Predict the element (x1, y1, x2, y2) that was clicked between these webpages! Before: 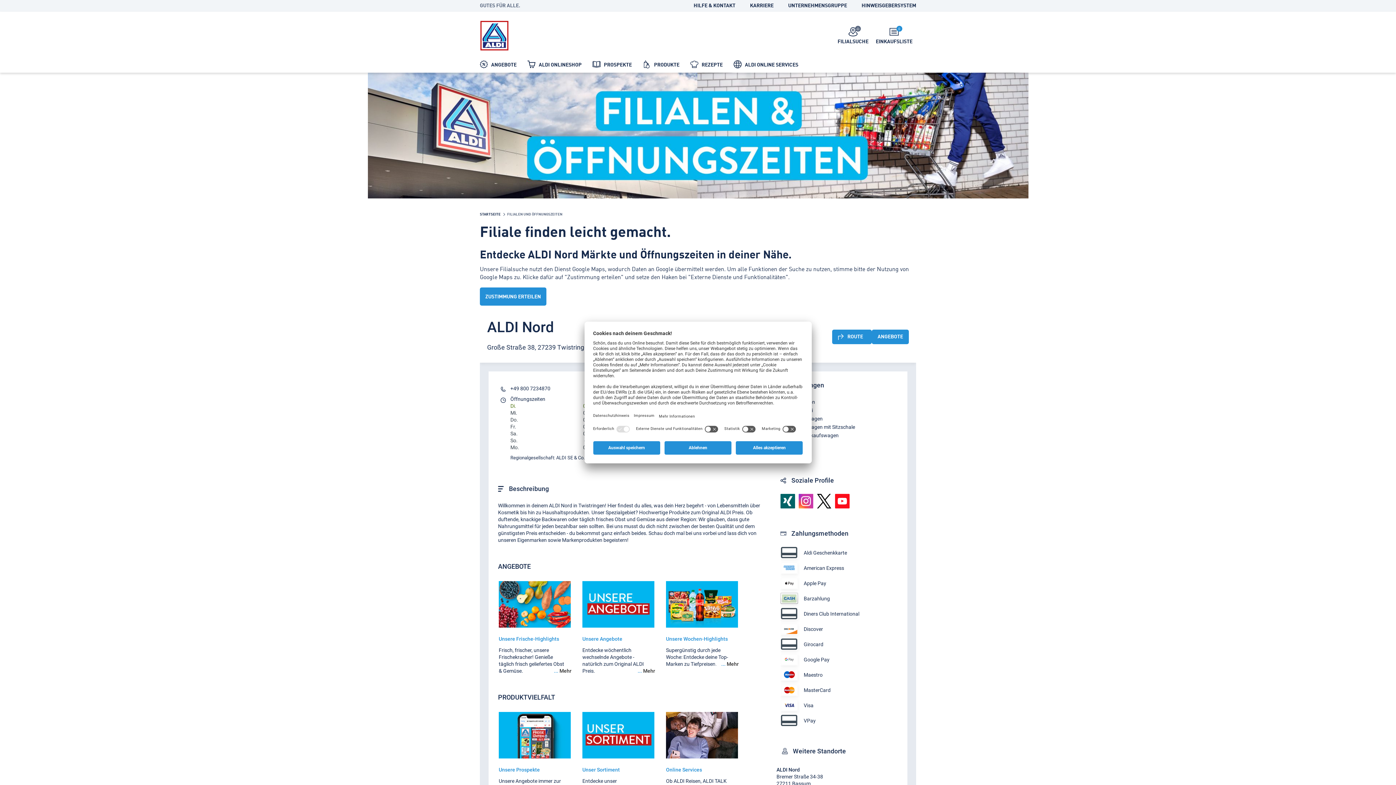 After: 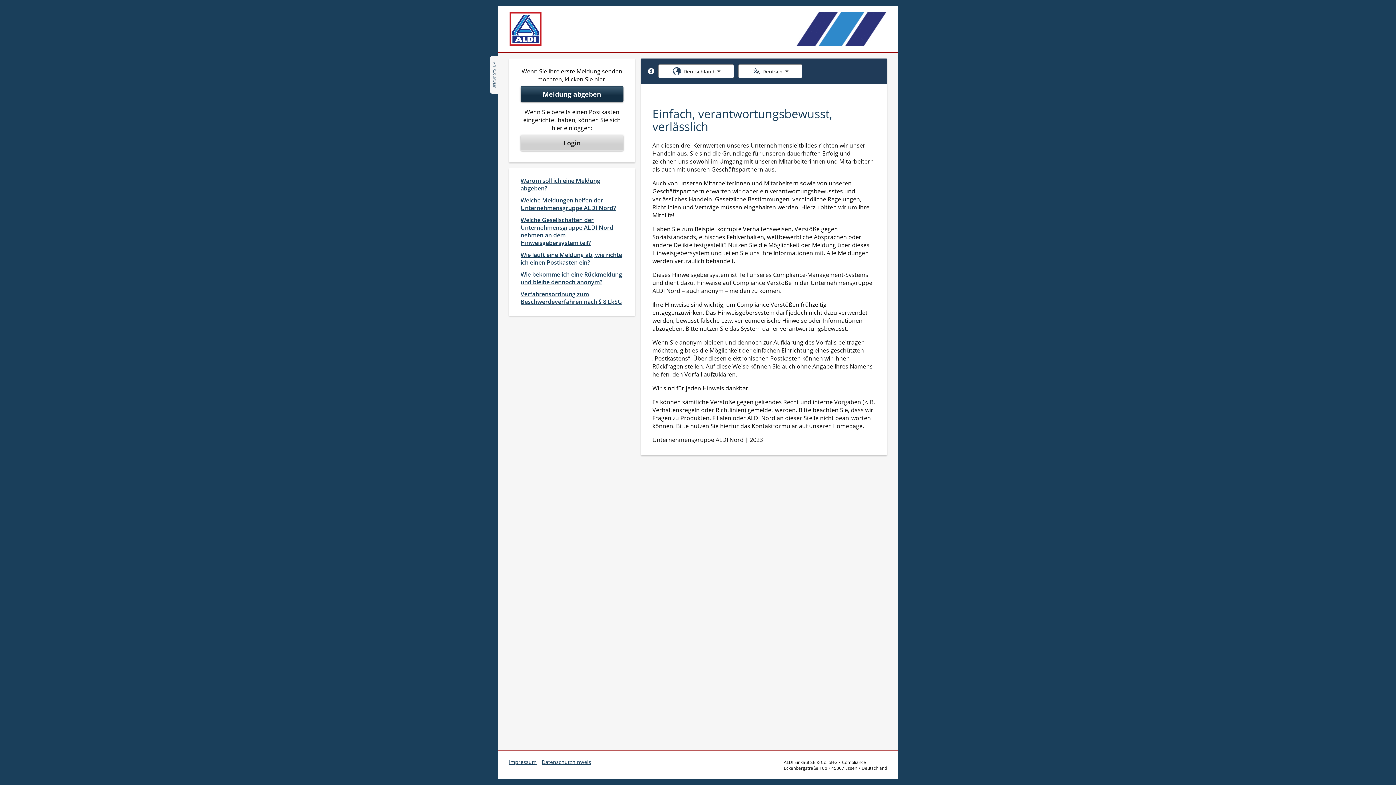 Action: bbox: (861, 3, 916, 8) label: HINWEISGEBERSYSTEM